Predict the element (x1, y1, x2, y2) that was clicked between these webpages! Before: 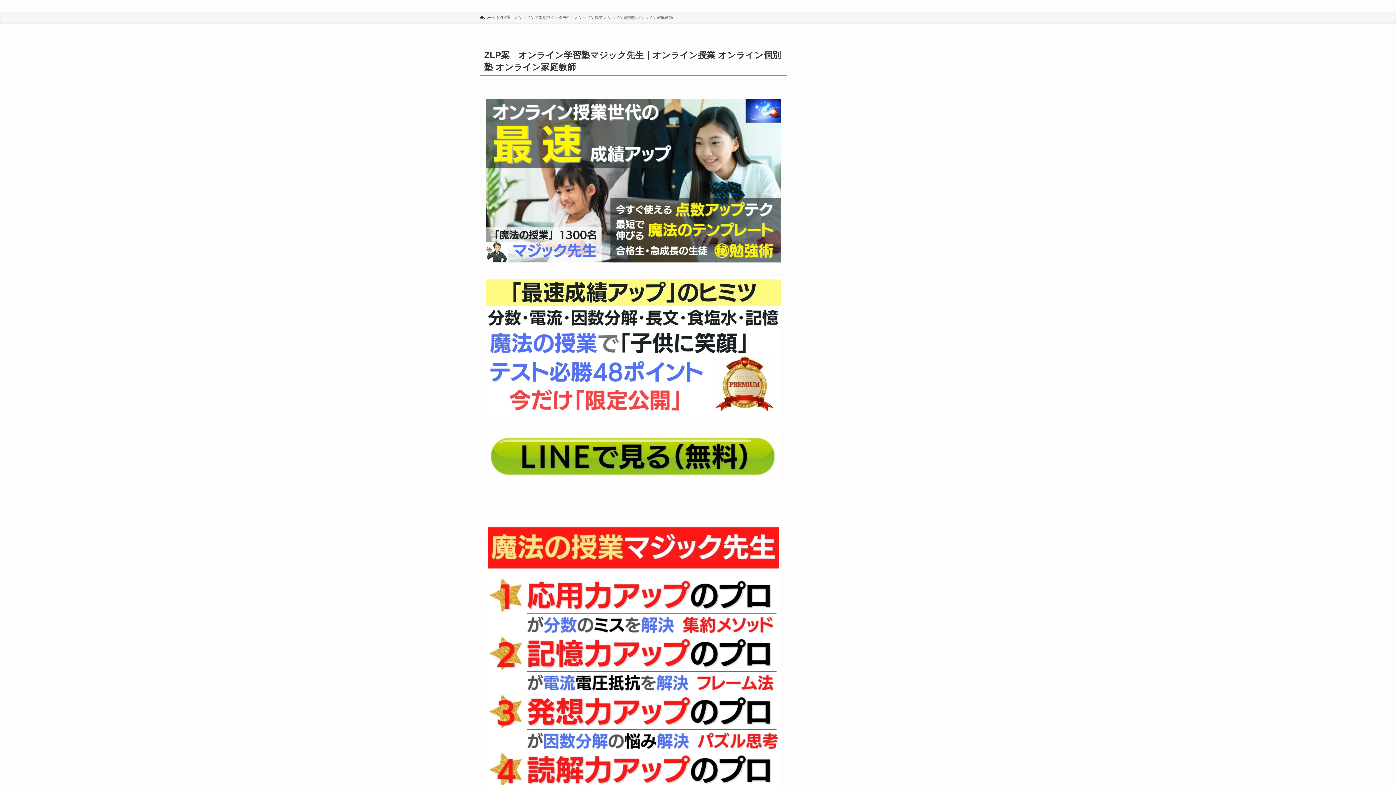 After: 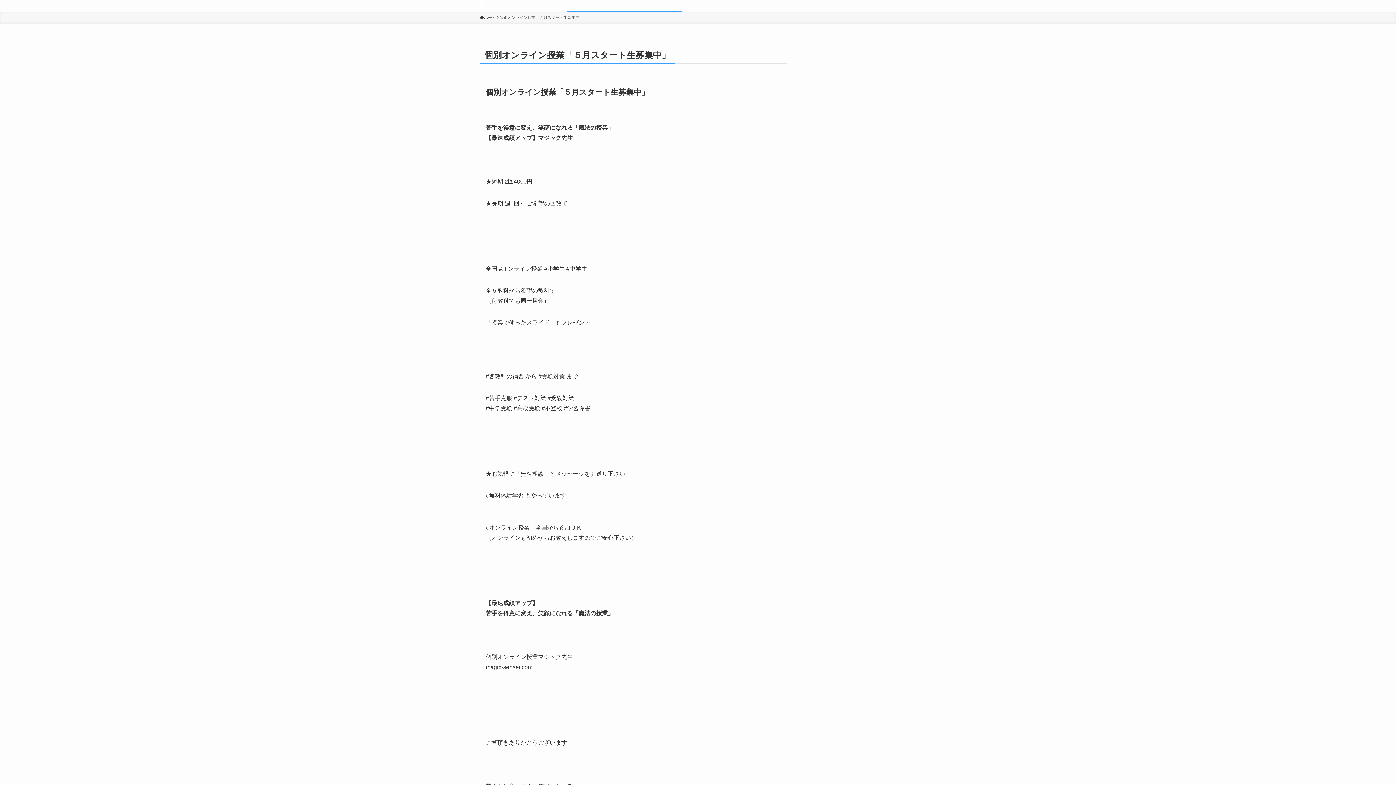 Action: label: 個別オンライン授業「５月スタート生募集中」 bbox: (566, 0, 682, 11)